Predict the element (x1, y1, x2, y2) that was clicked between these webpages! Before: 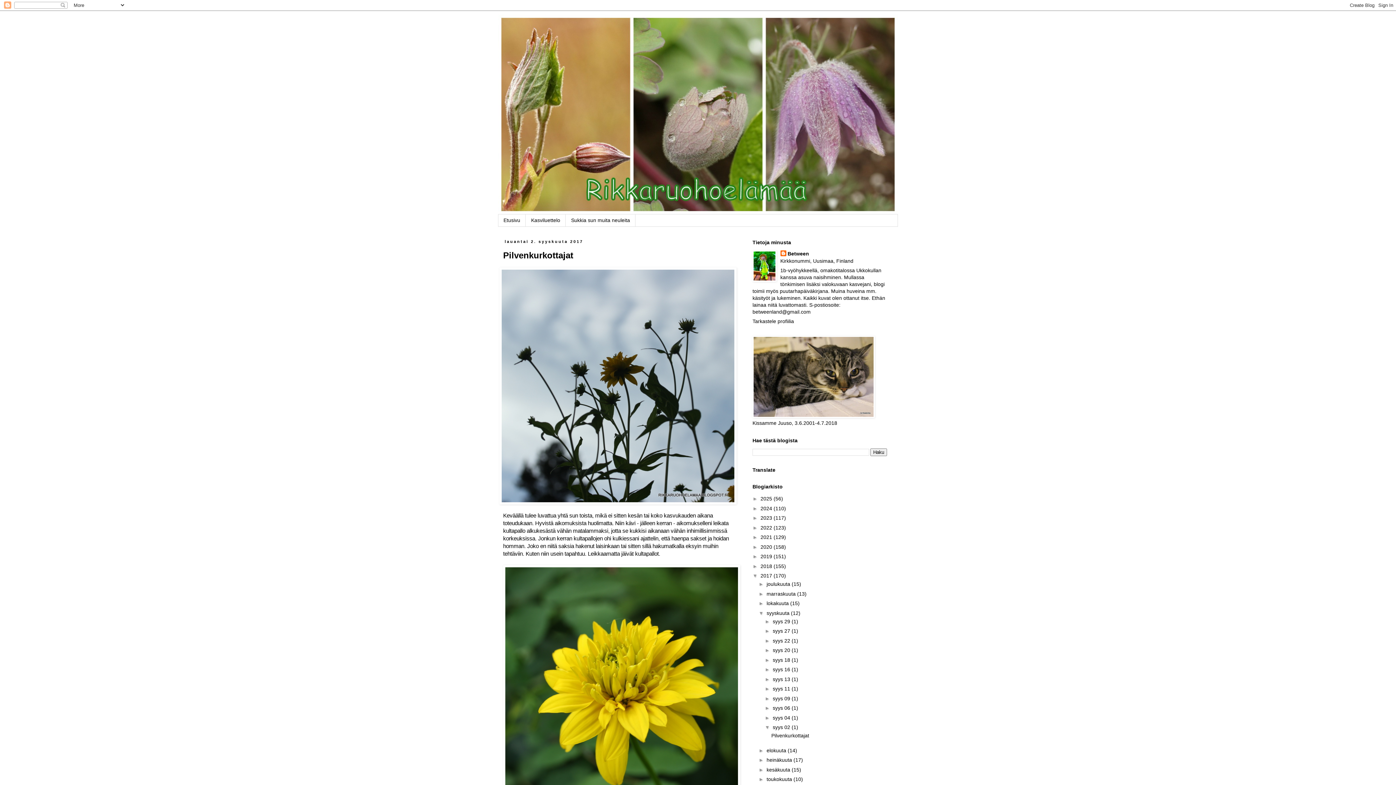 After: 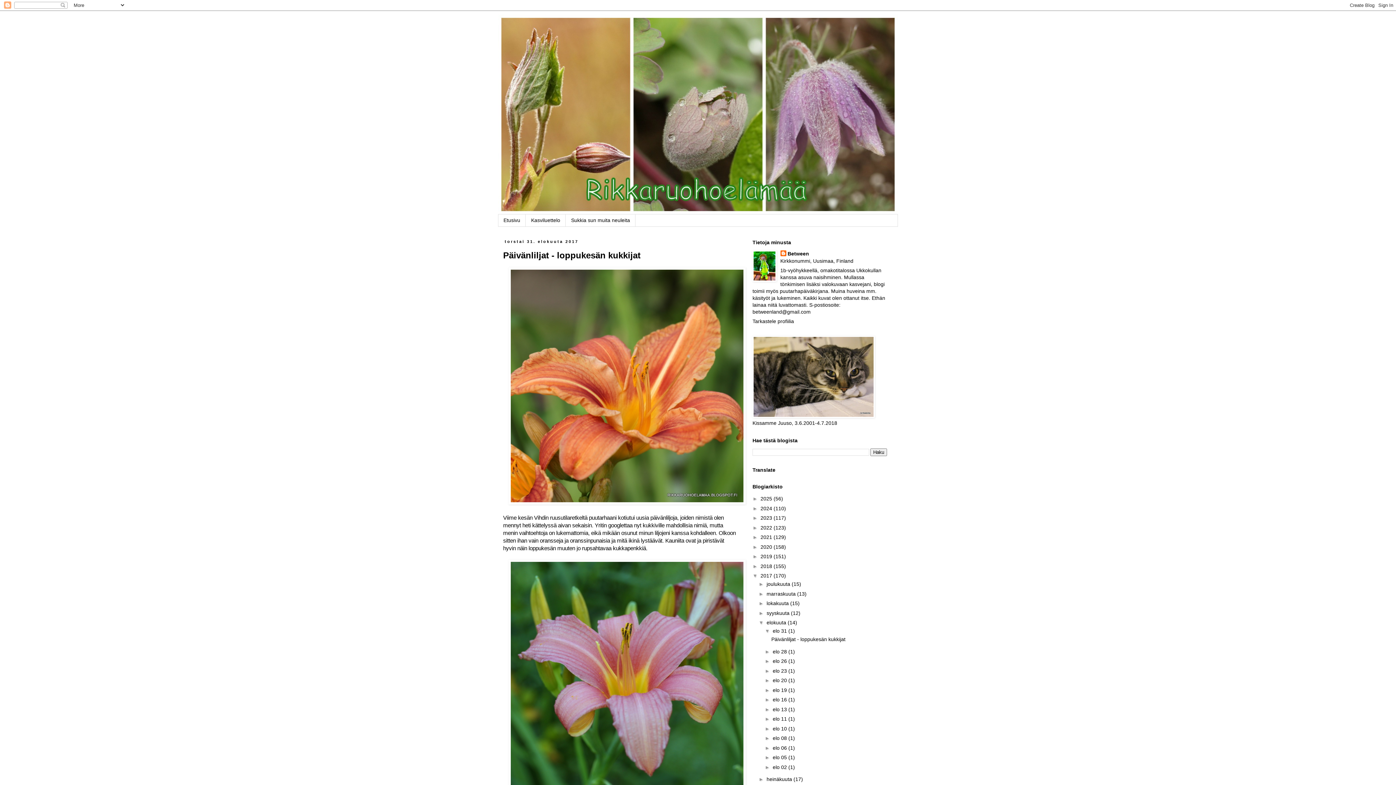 Action: bbox: (766, 747, 787, 753) label: elokuuta 